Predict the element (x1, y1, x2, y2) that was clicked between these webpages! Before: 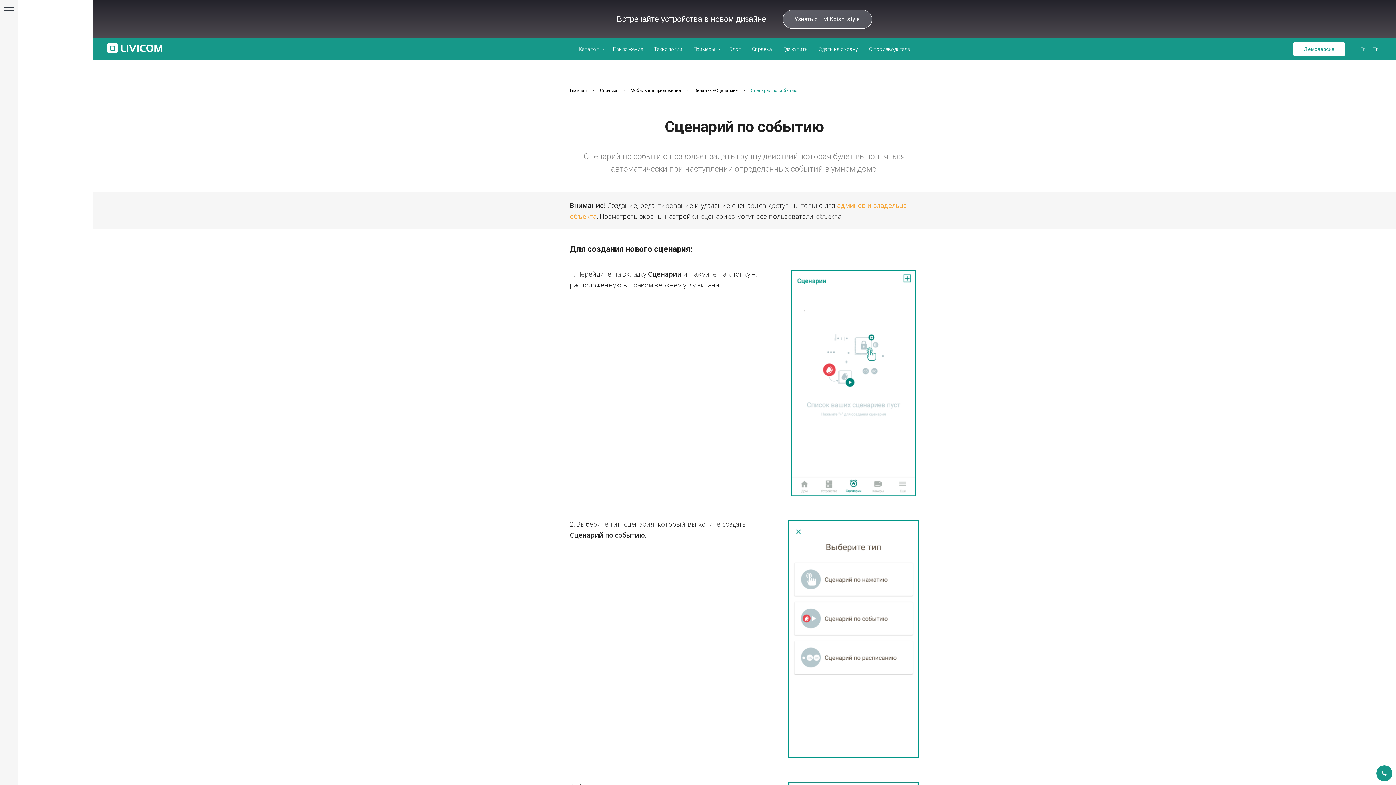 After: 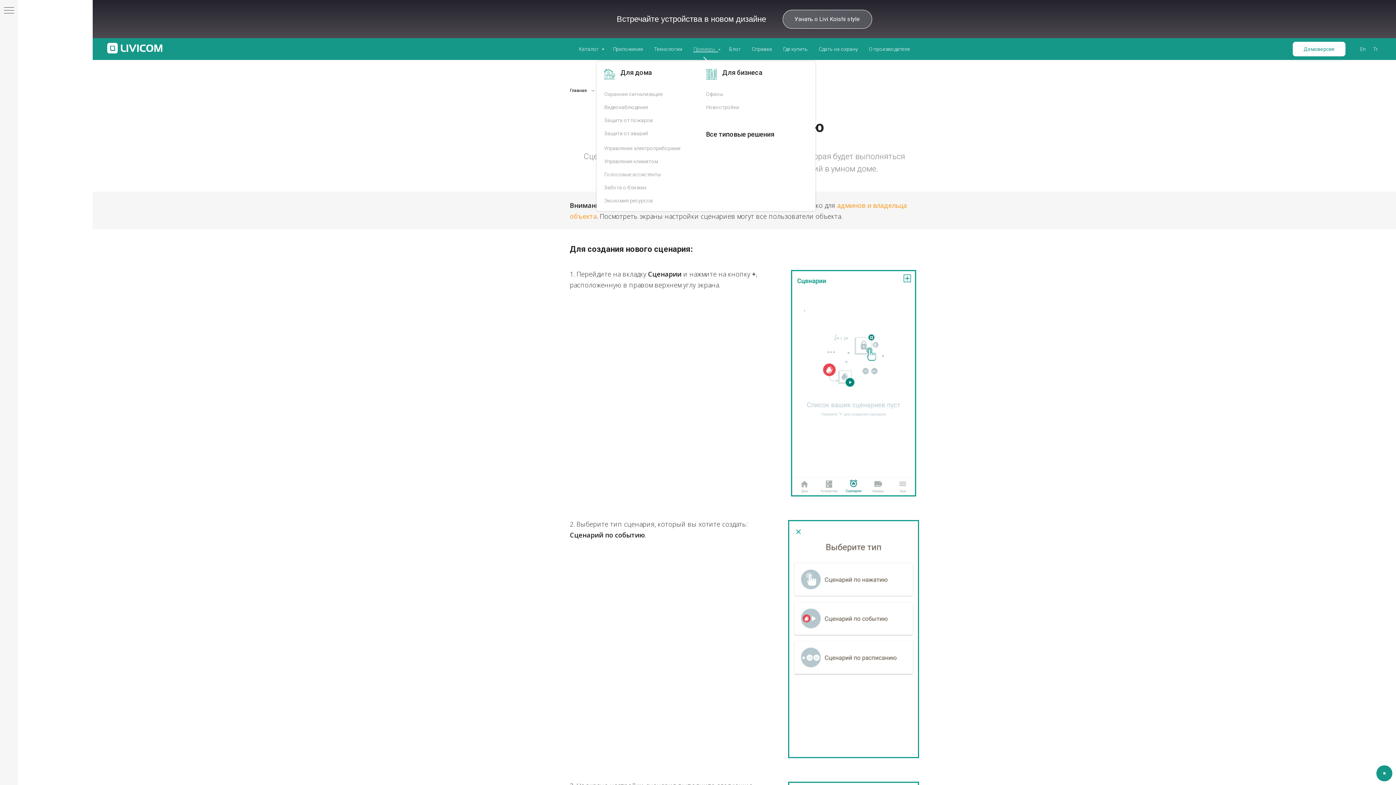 Action: label: Примеры  bbox: (693, 46, 718, 52)